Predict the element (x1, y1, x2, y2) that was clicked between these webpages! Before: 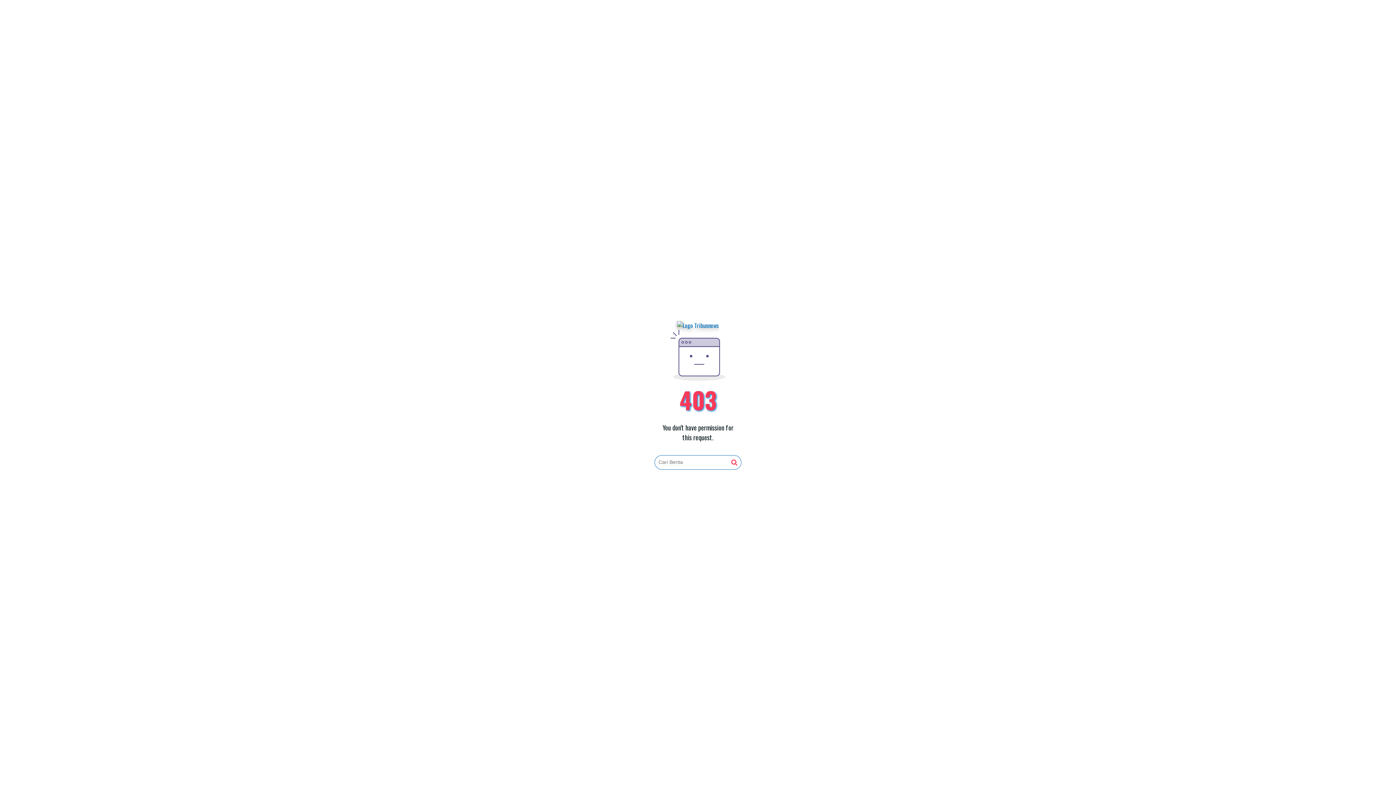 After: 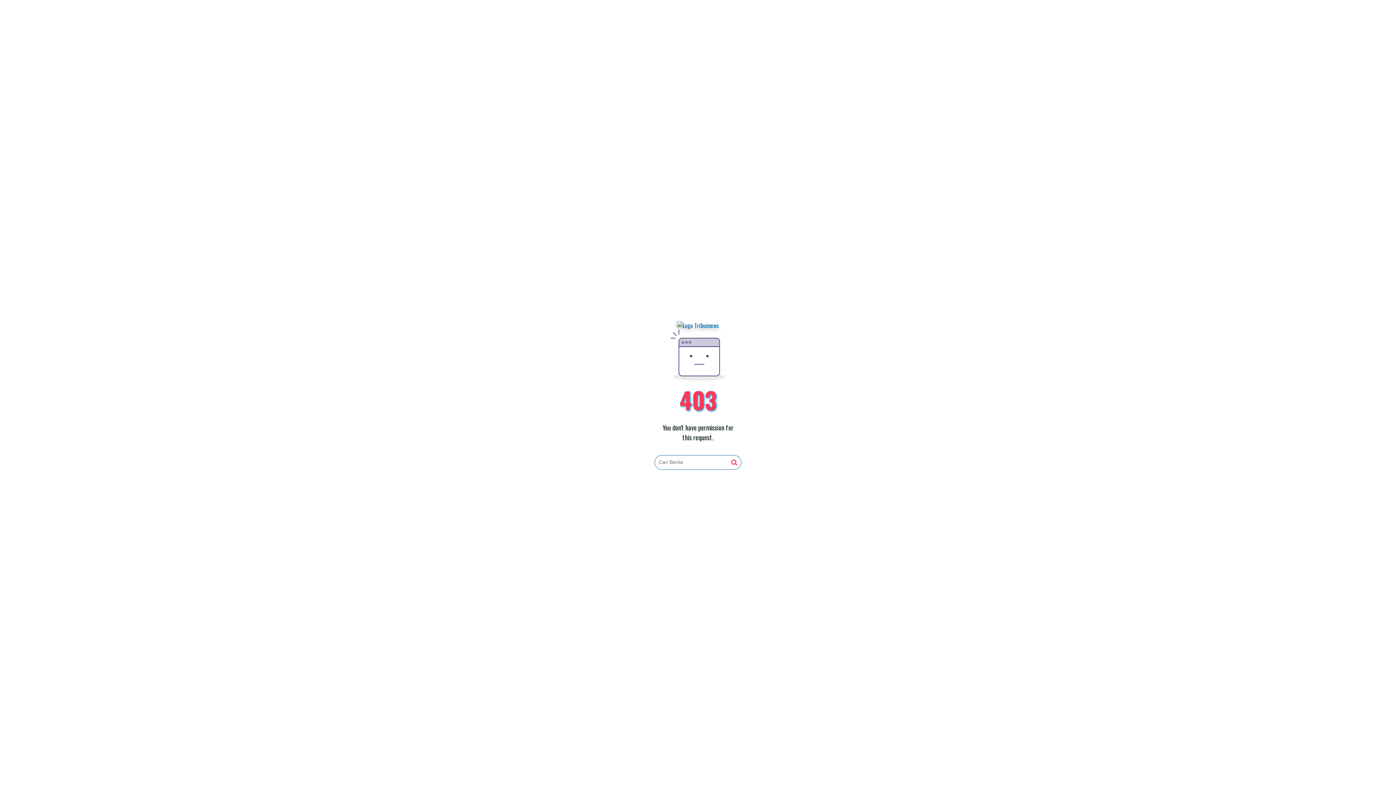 Action: bbox: (677, 321, 719, 330)